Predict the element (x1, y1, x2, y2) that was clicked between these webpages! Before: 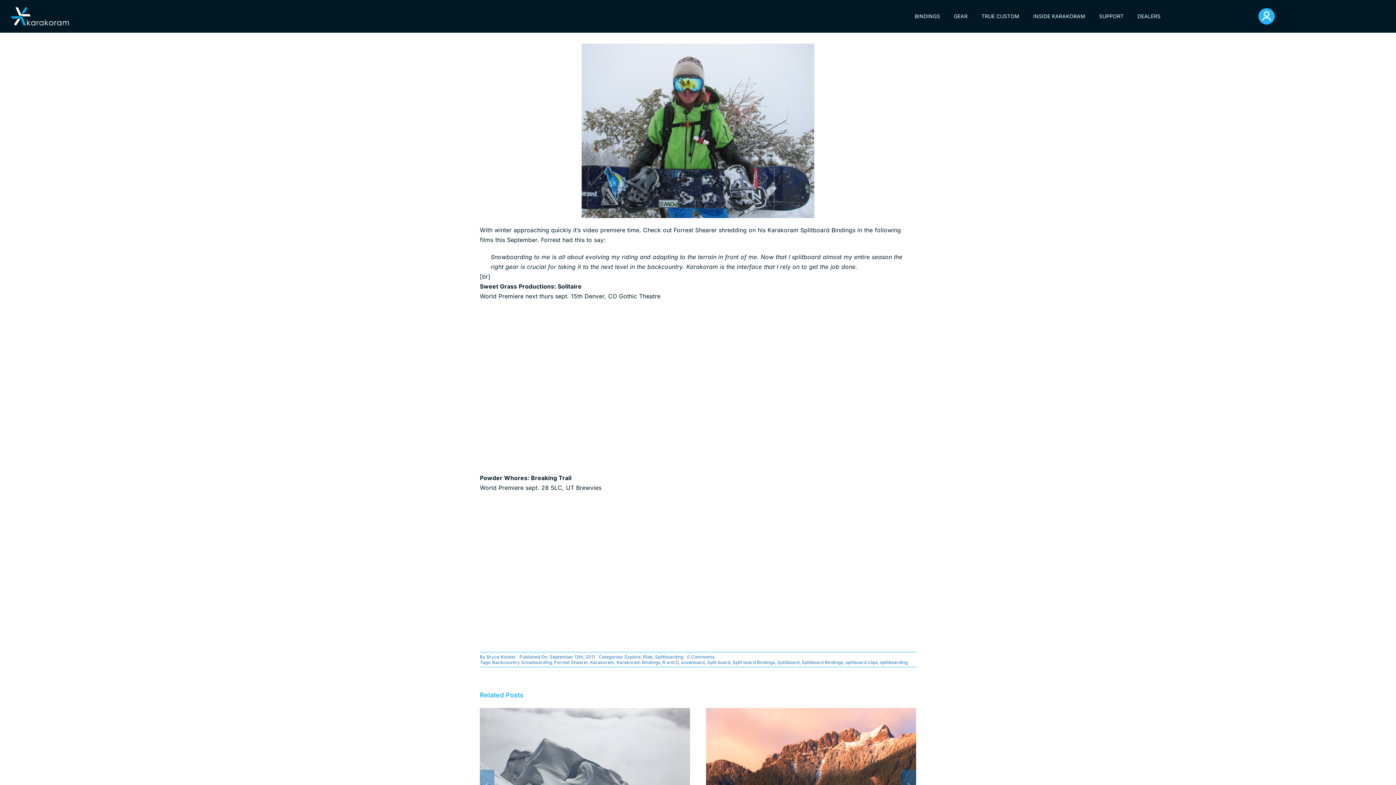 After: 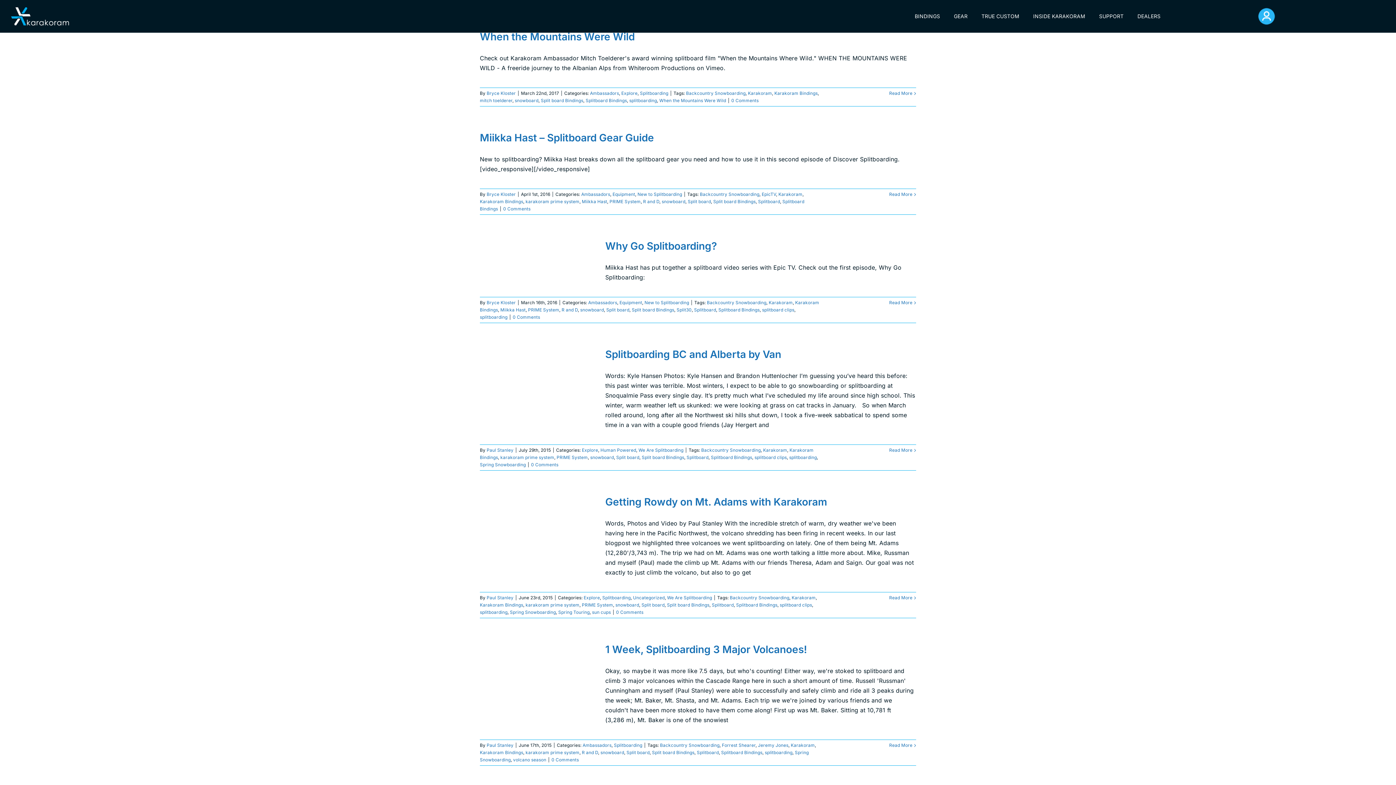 Action: bbox: (681, 660, 704, 665) label: snowboard